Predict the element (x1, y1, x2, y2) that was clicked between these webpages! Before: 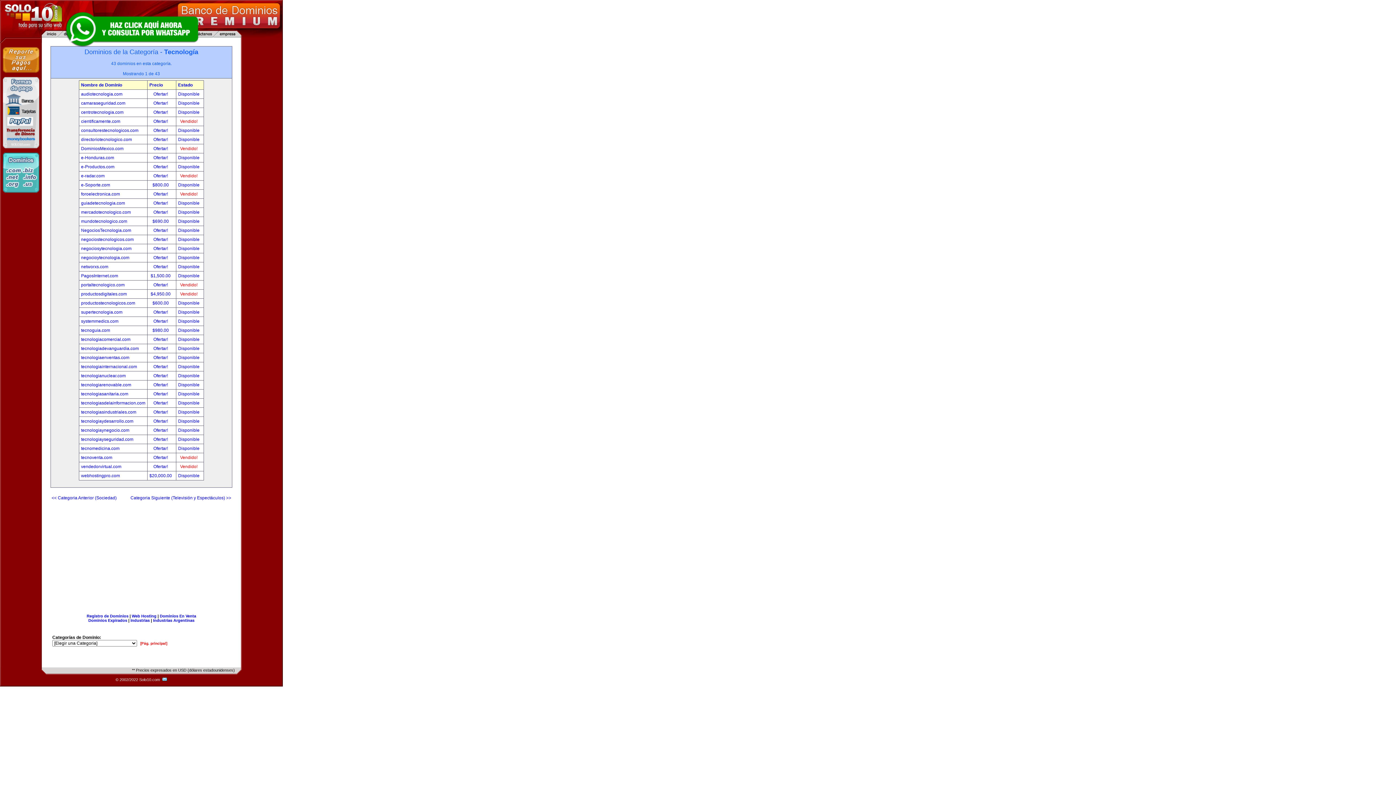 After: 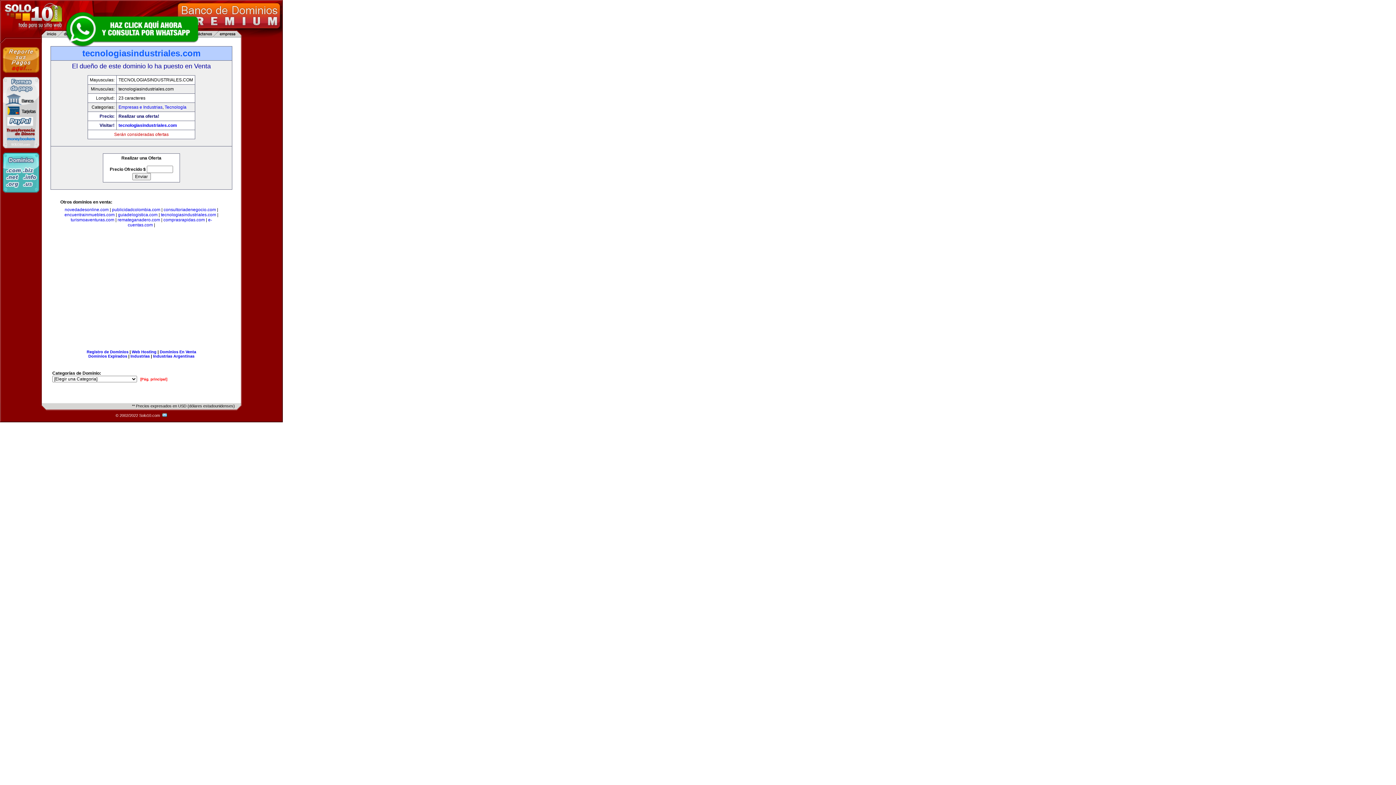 Action: bbox: (153, 409, 169, 414) label: Ofertar! 